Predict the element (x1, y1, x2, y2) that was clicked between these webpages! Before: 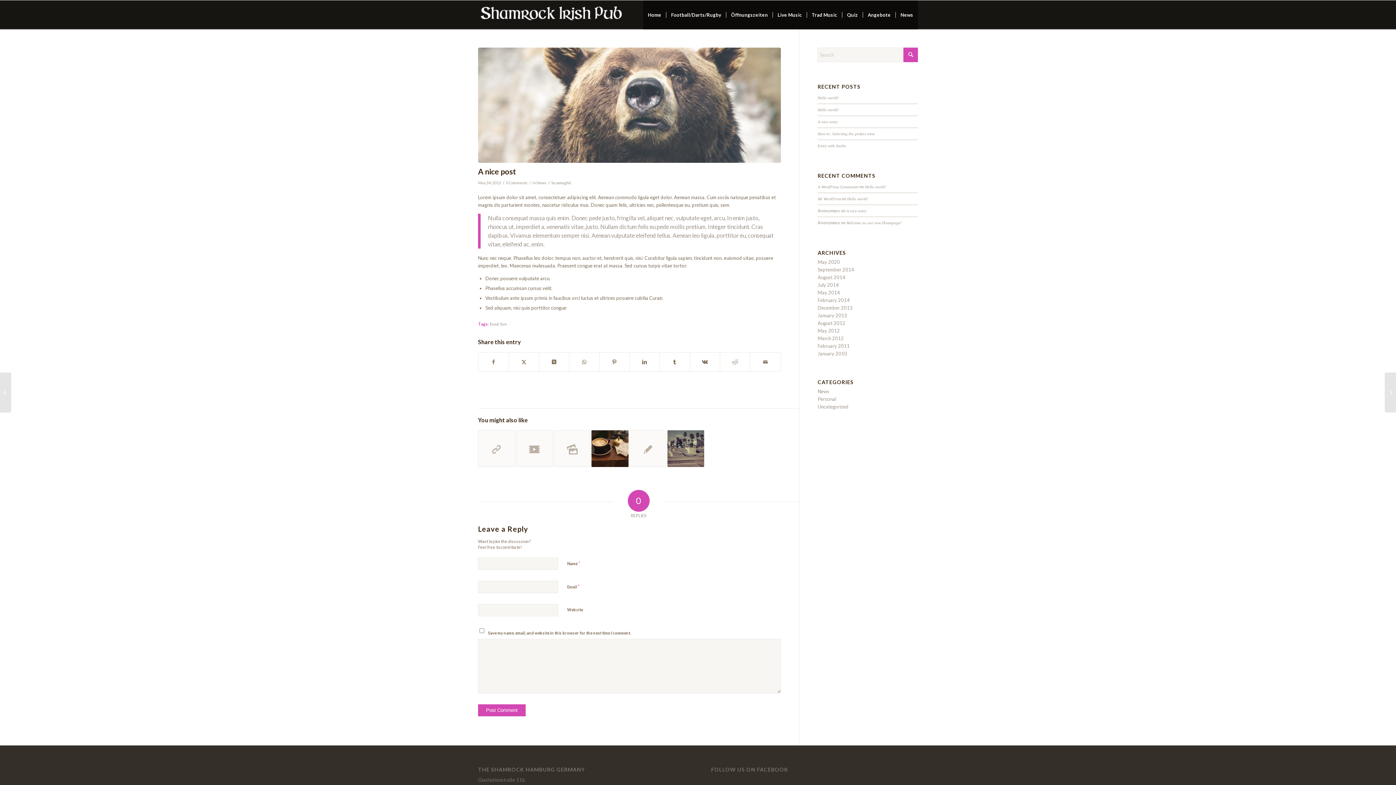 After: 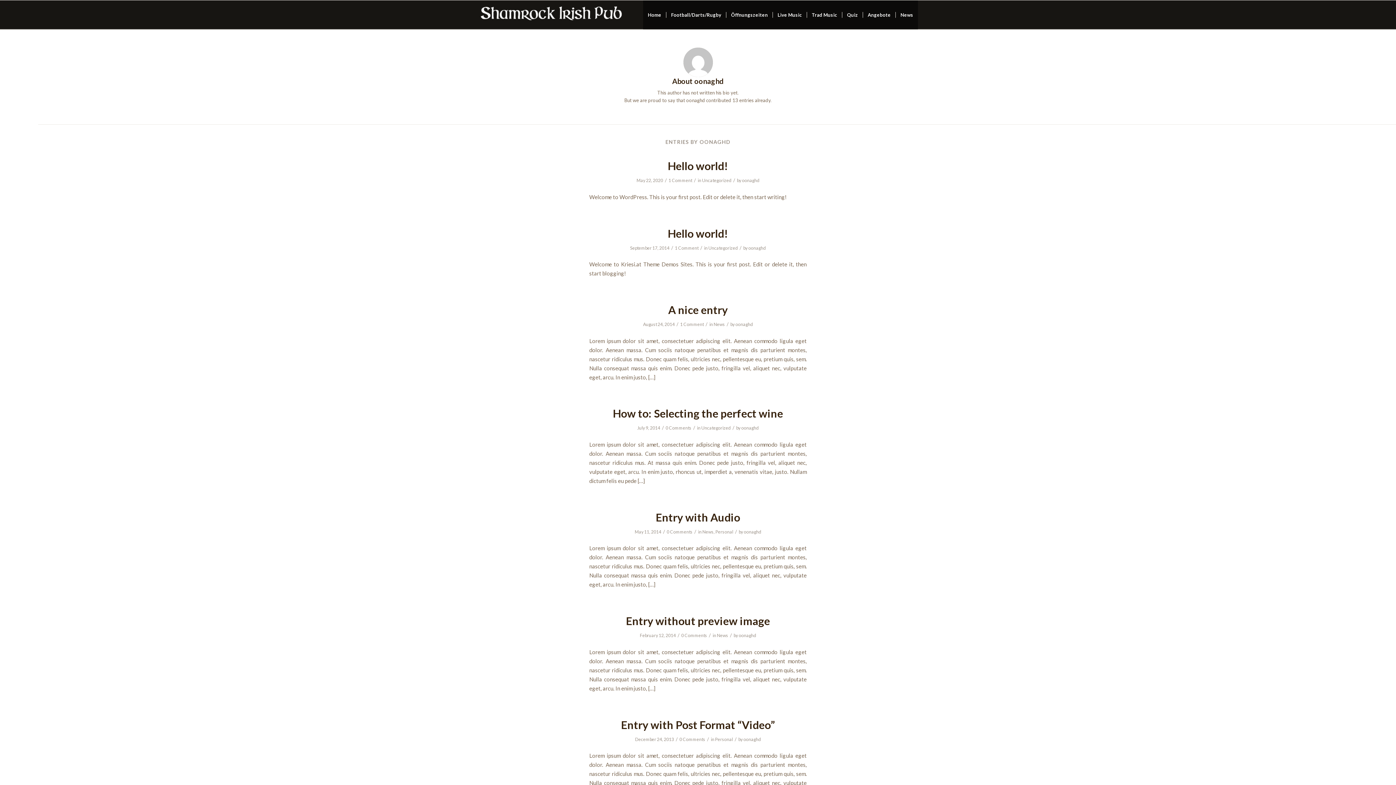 Action: label: oonaghd bbox: (556, 180, 570, 184)